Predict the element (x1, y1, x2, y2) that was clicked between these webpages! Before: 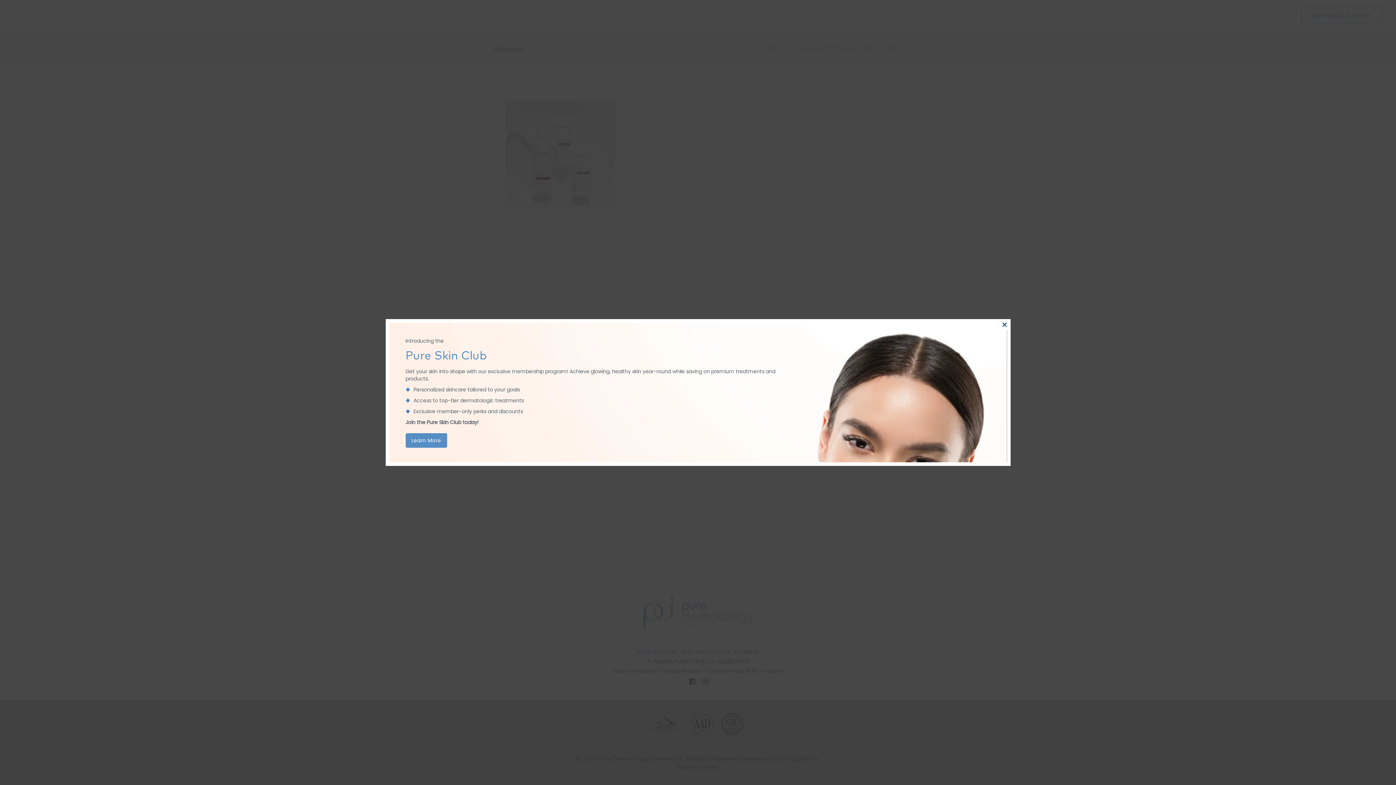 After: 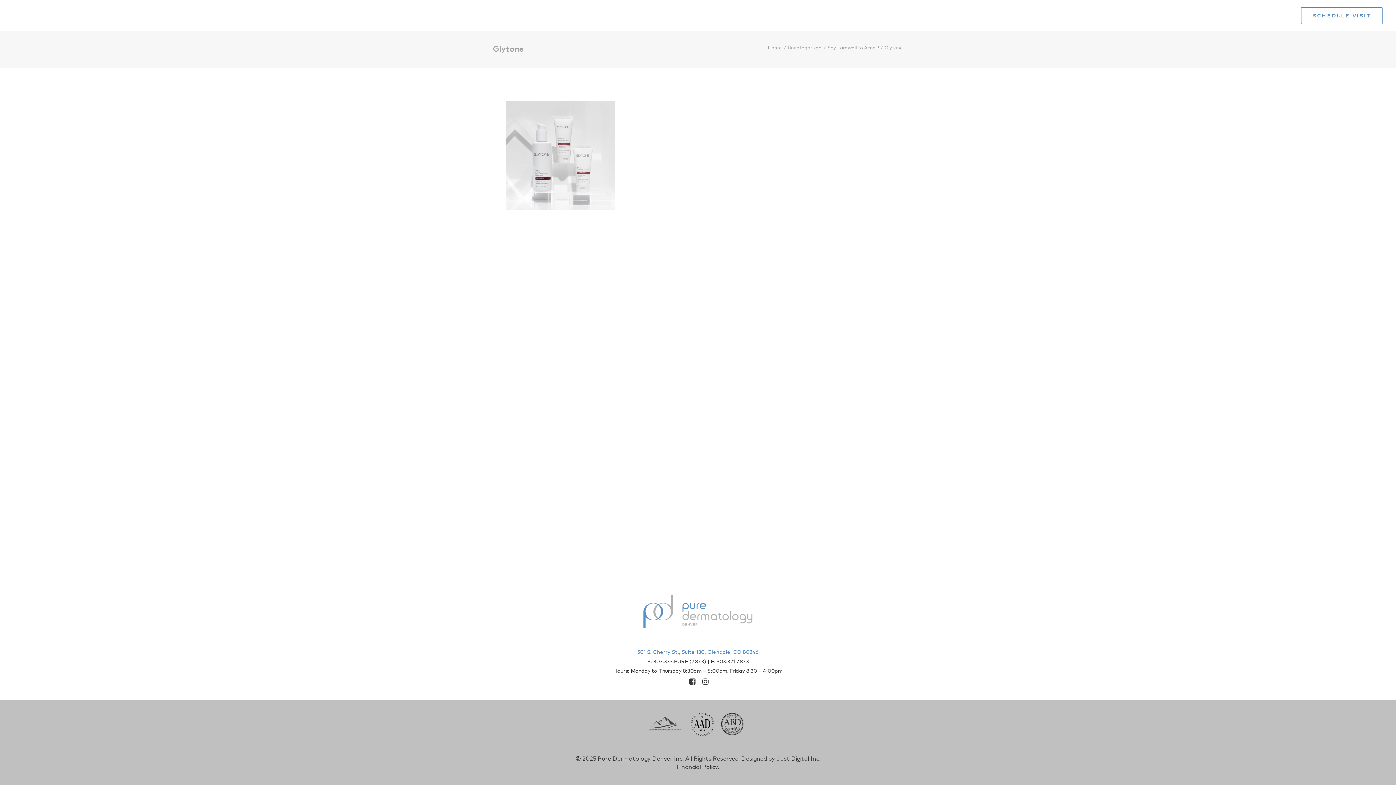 Action: label: Close this module bbox: (999, 319, 1010, 330)